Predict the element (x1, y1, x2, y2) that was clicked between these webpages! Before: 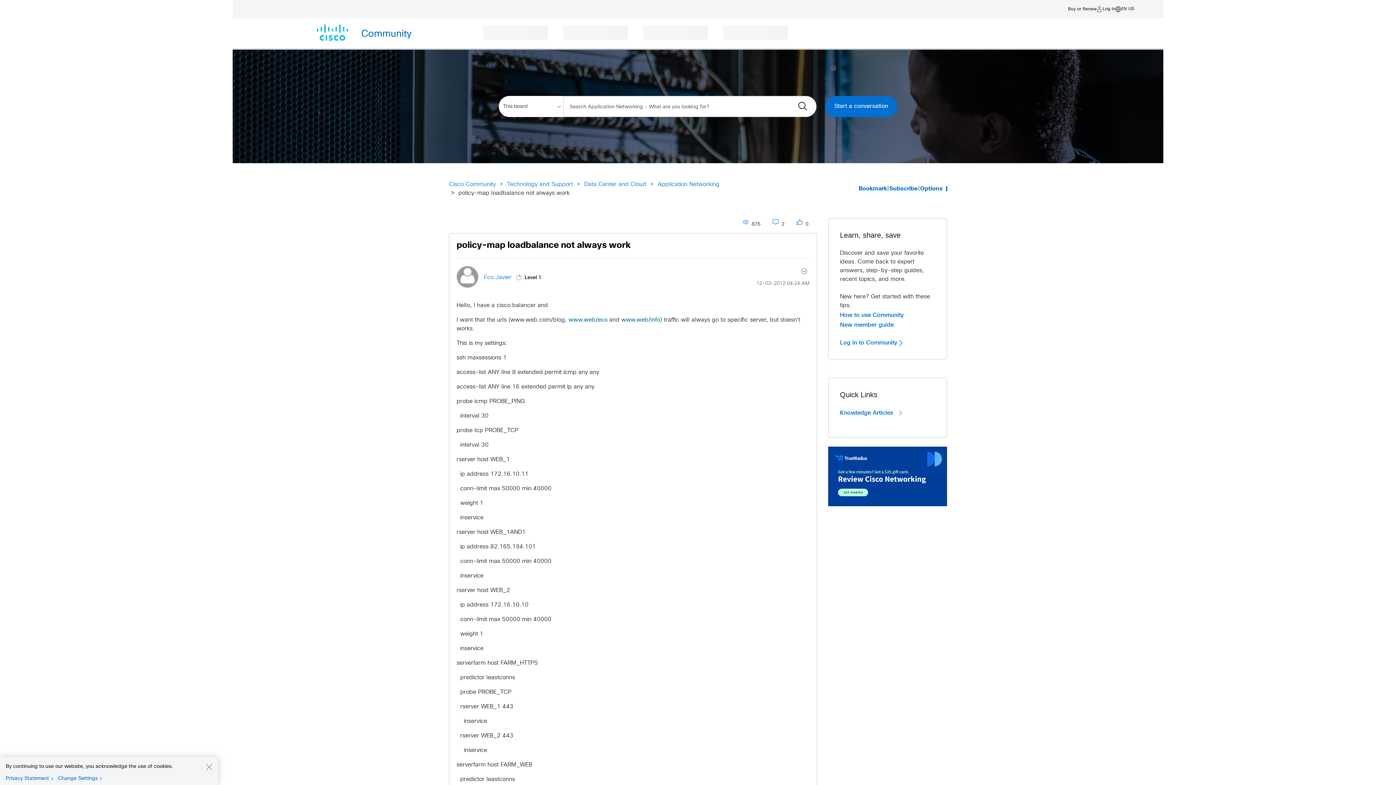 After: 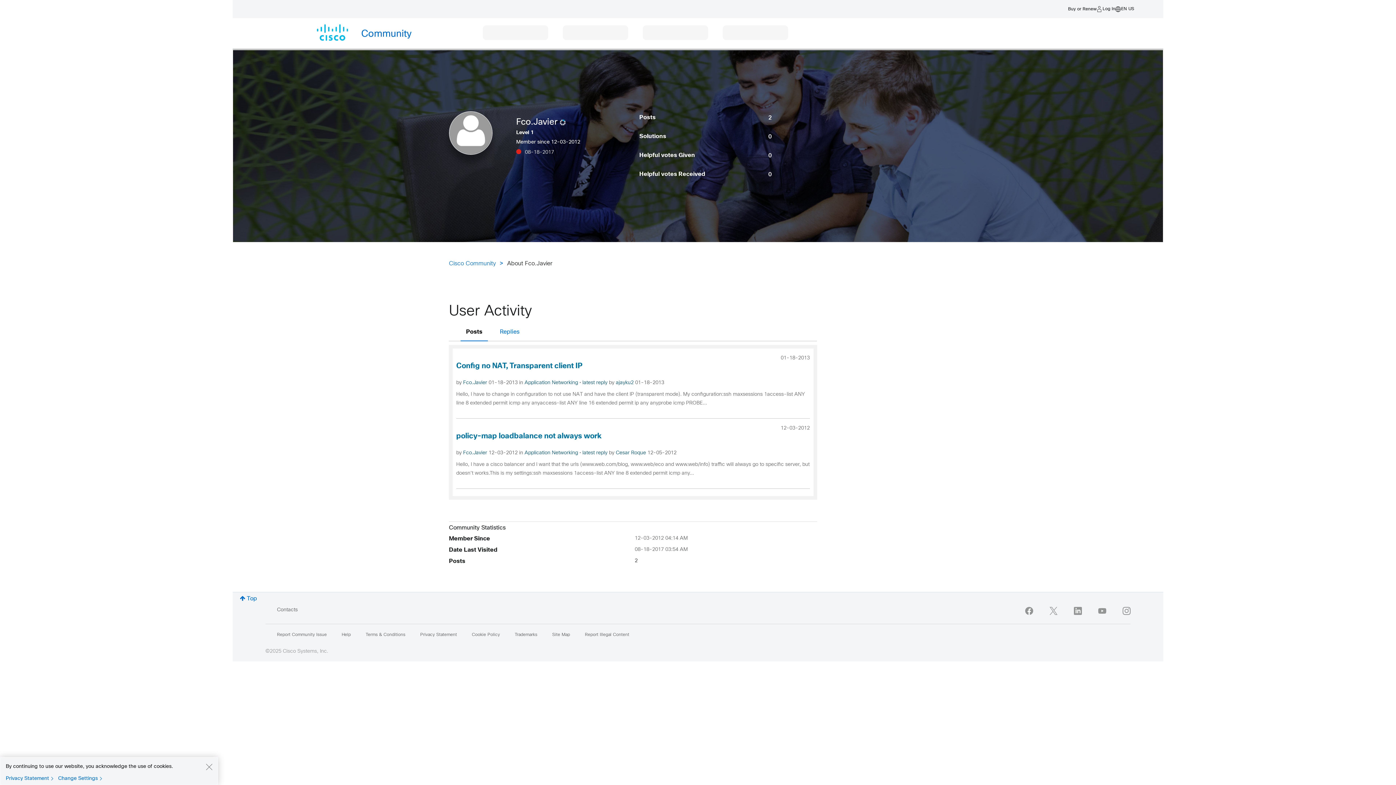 Action: label: View Profile of Fco.Javier bbox: (484, 274, 511, 280)